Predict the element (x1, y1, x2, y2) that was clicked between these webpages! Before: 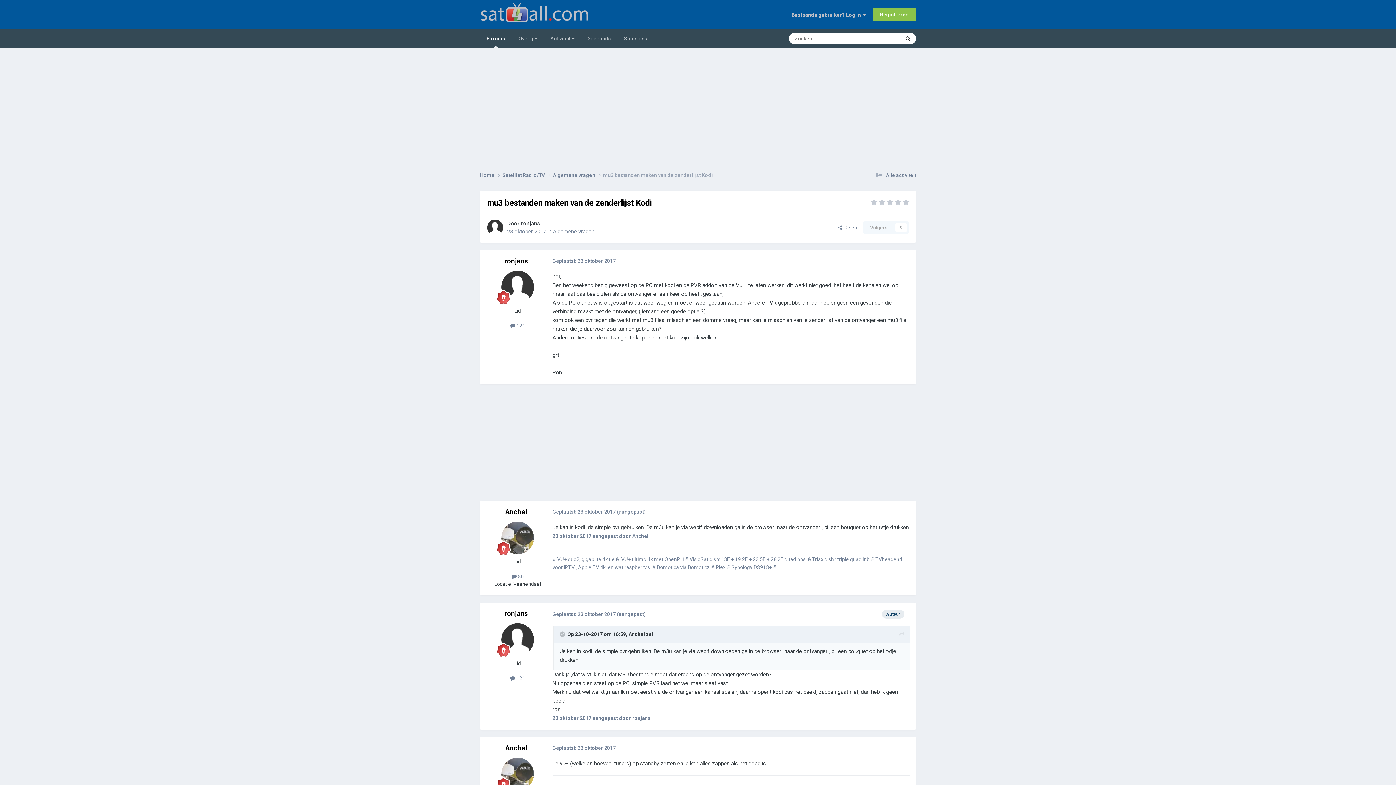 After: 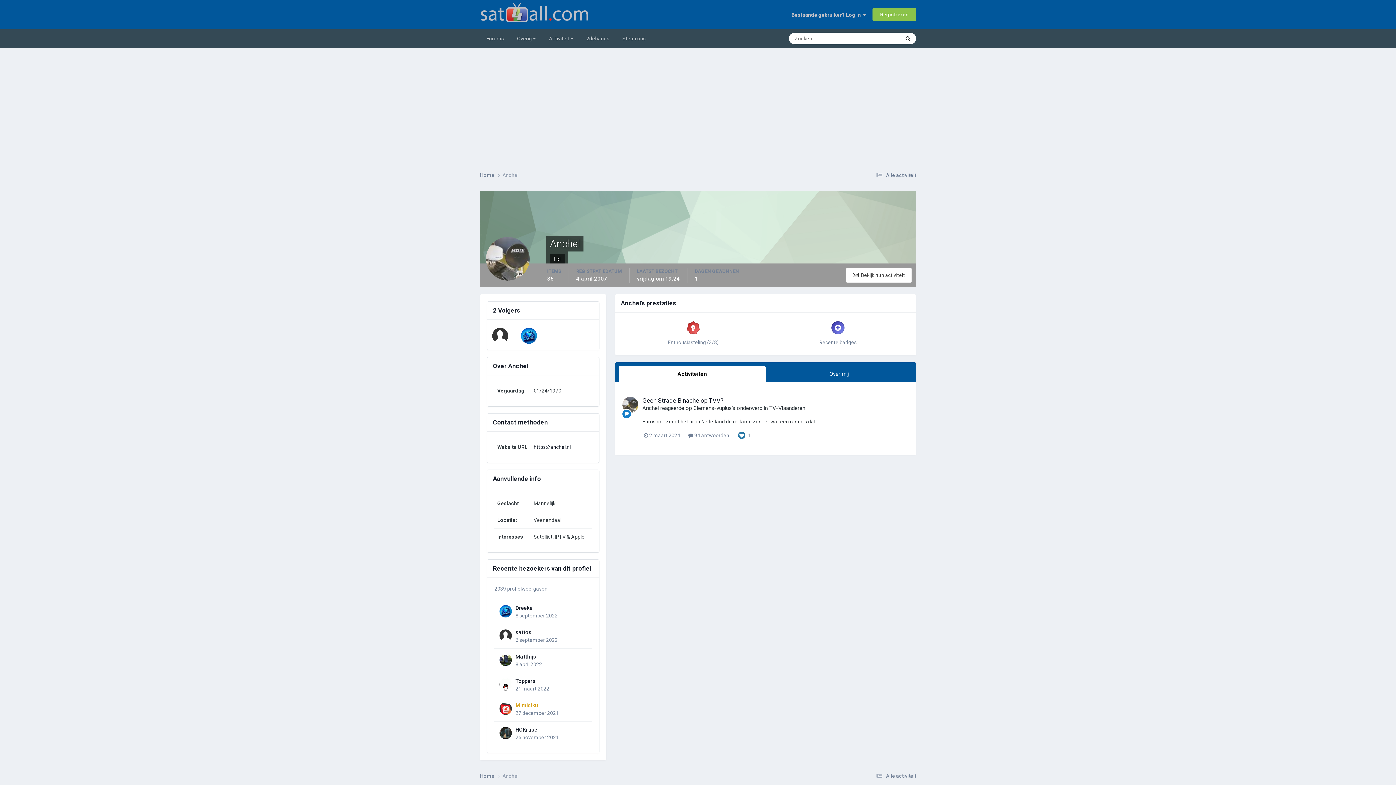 Action: bbox: (501, 521, 534, 554)